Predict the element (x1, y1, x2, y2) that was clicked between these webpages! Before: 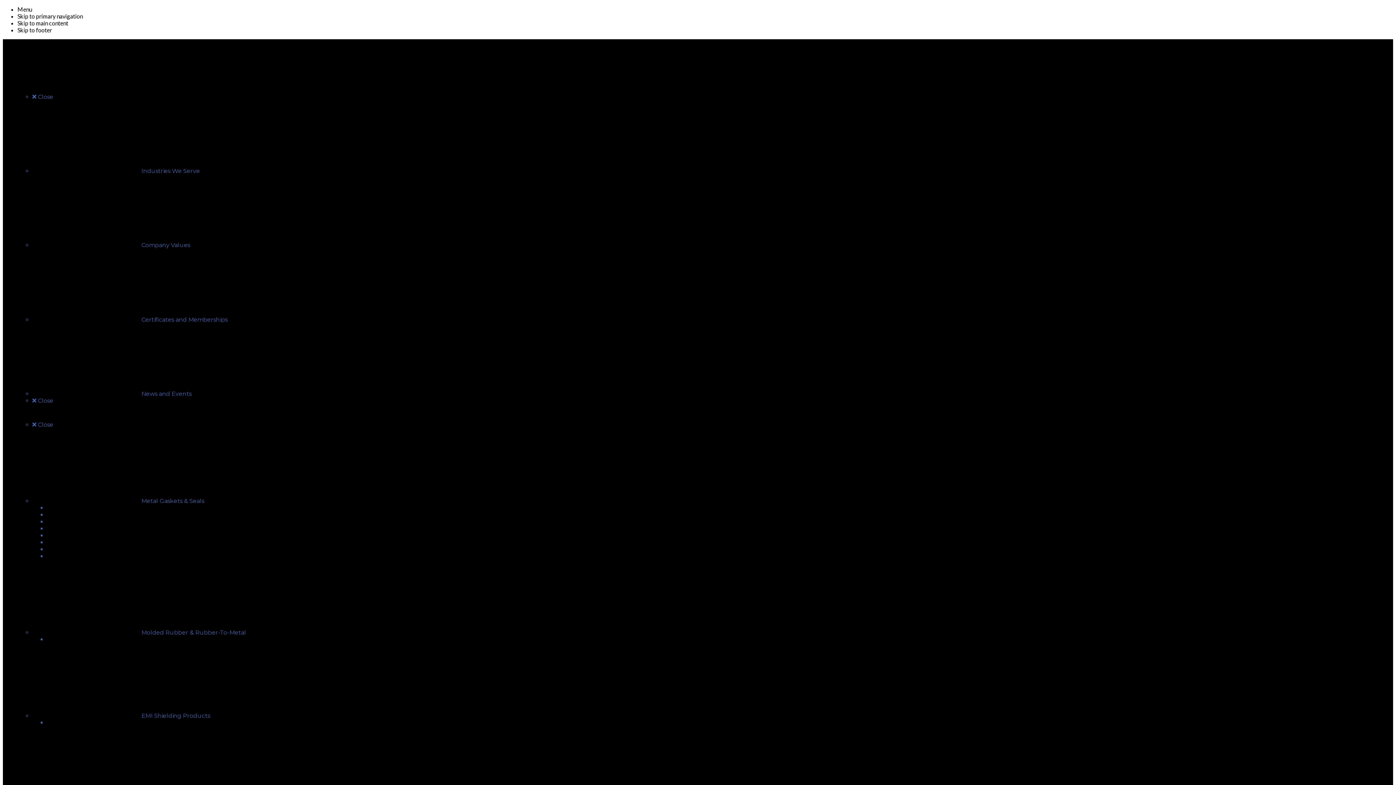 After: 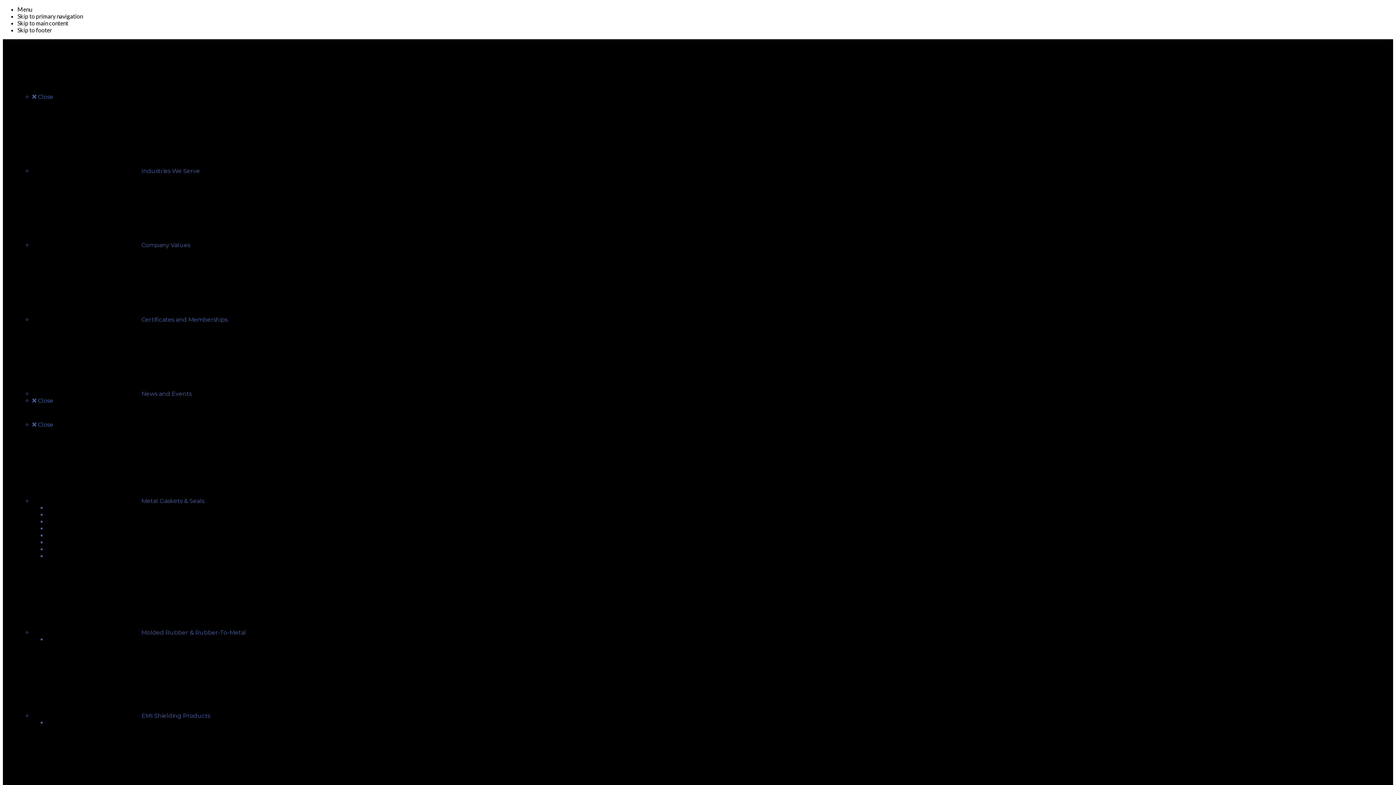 Action: label: Menu bbox: (17, 5, 32, 12)